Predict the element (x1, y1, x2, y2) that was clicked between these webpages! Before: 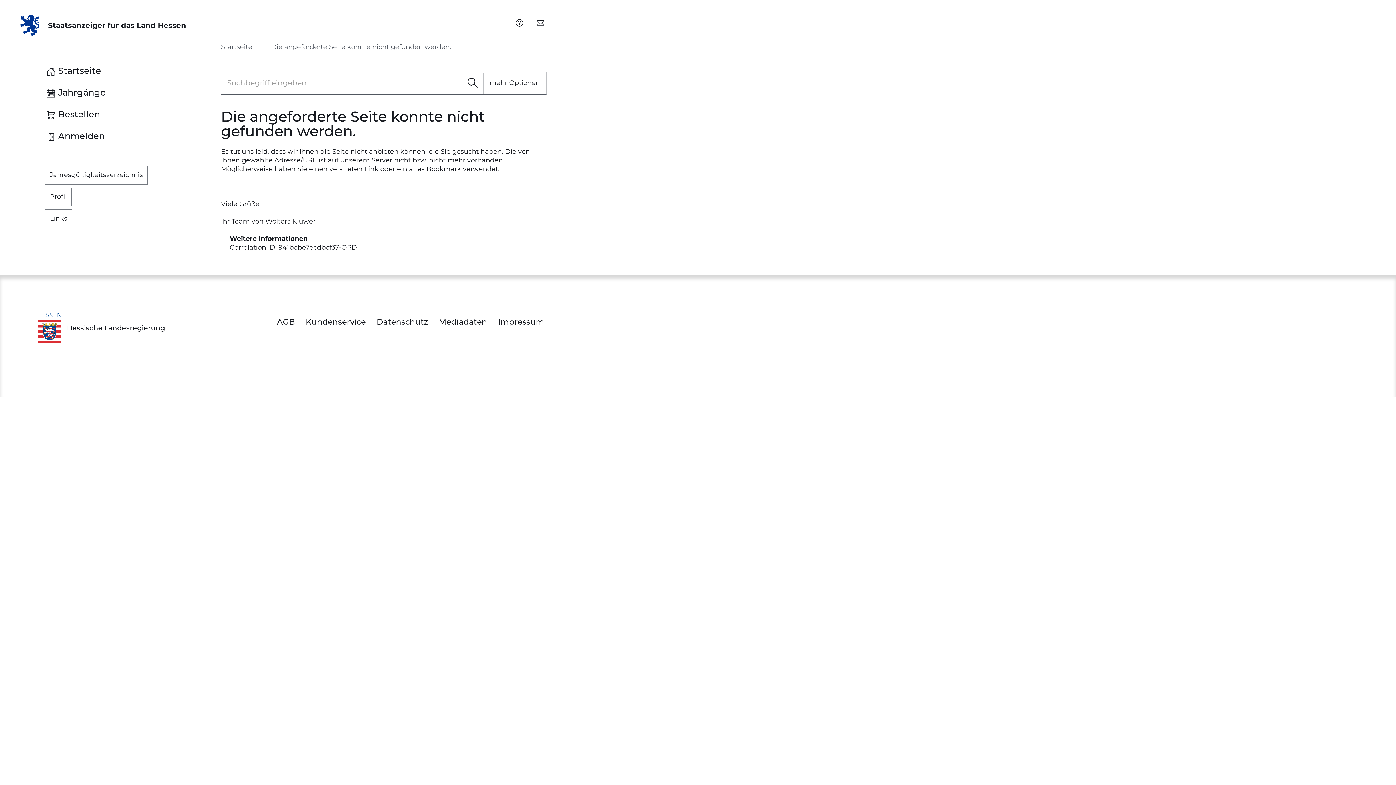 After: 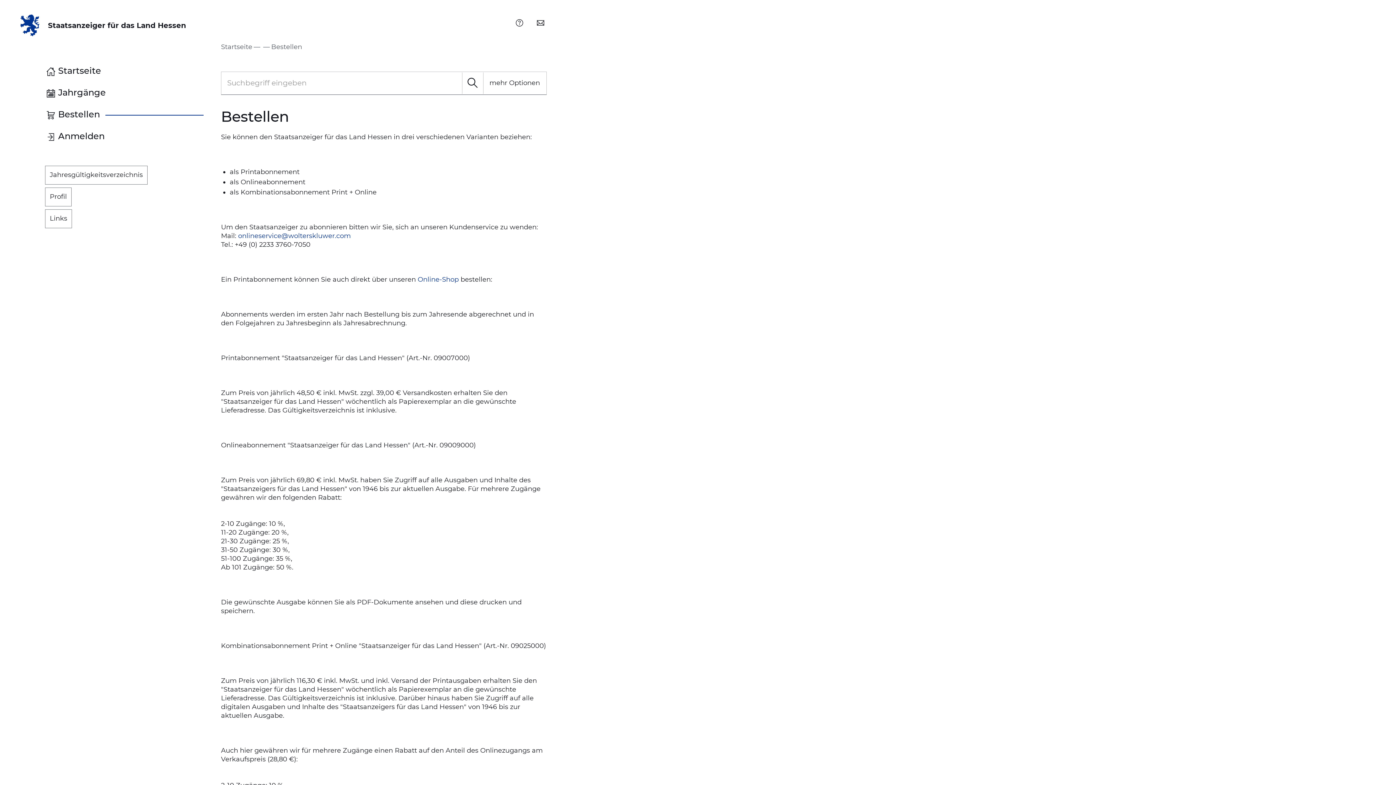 Action: label: Bestellen bbox: (41, 104, 104, 125)